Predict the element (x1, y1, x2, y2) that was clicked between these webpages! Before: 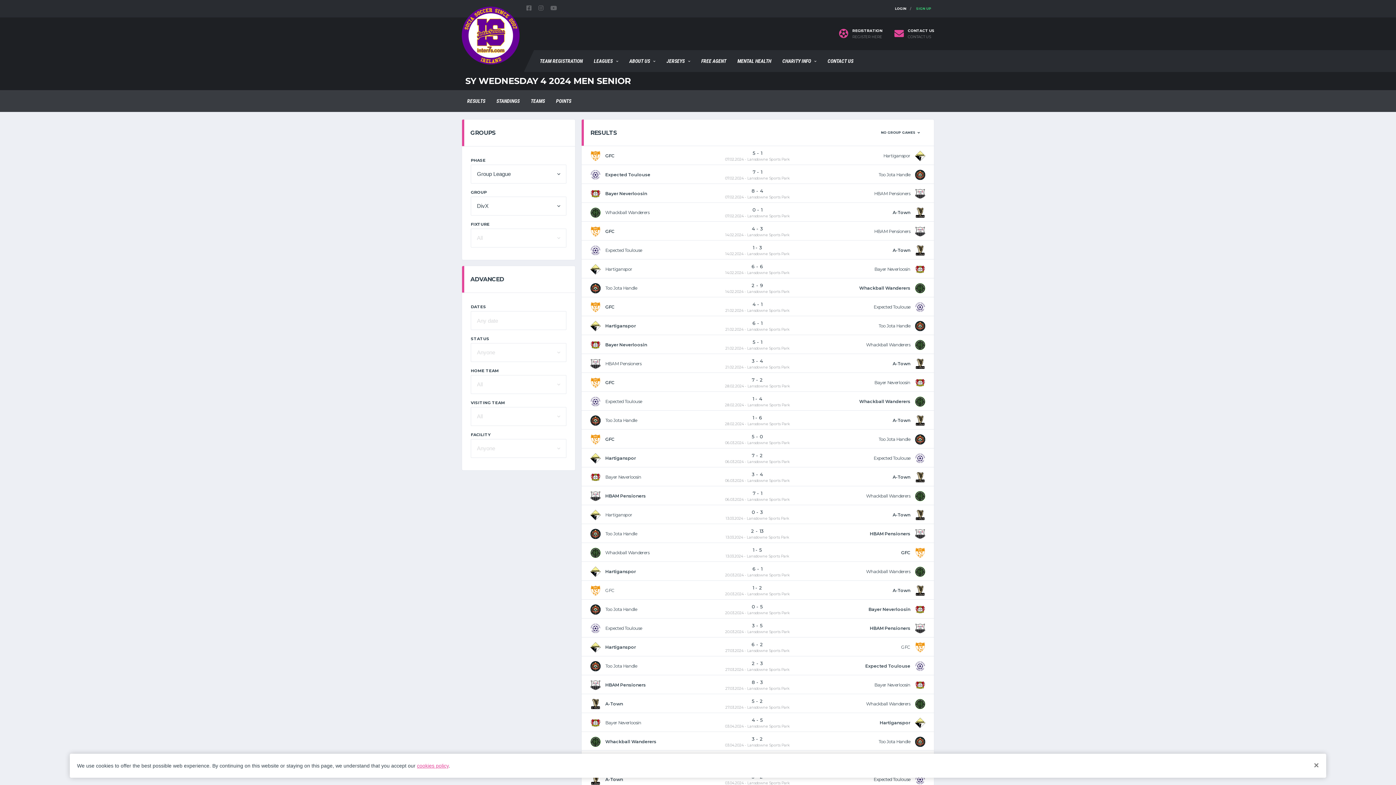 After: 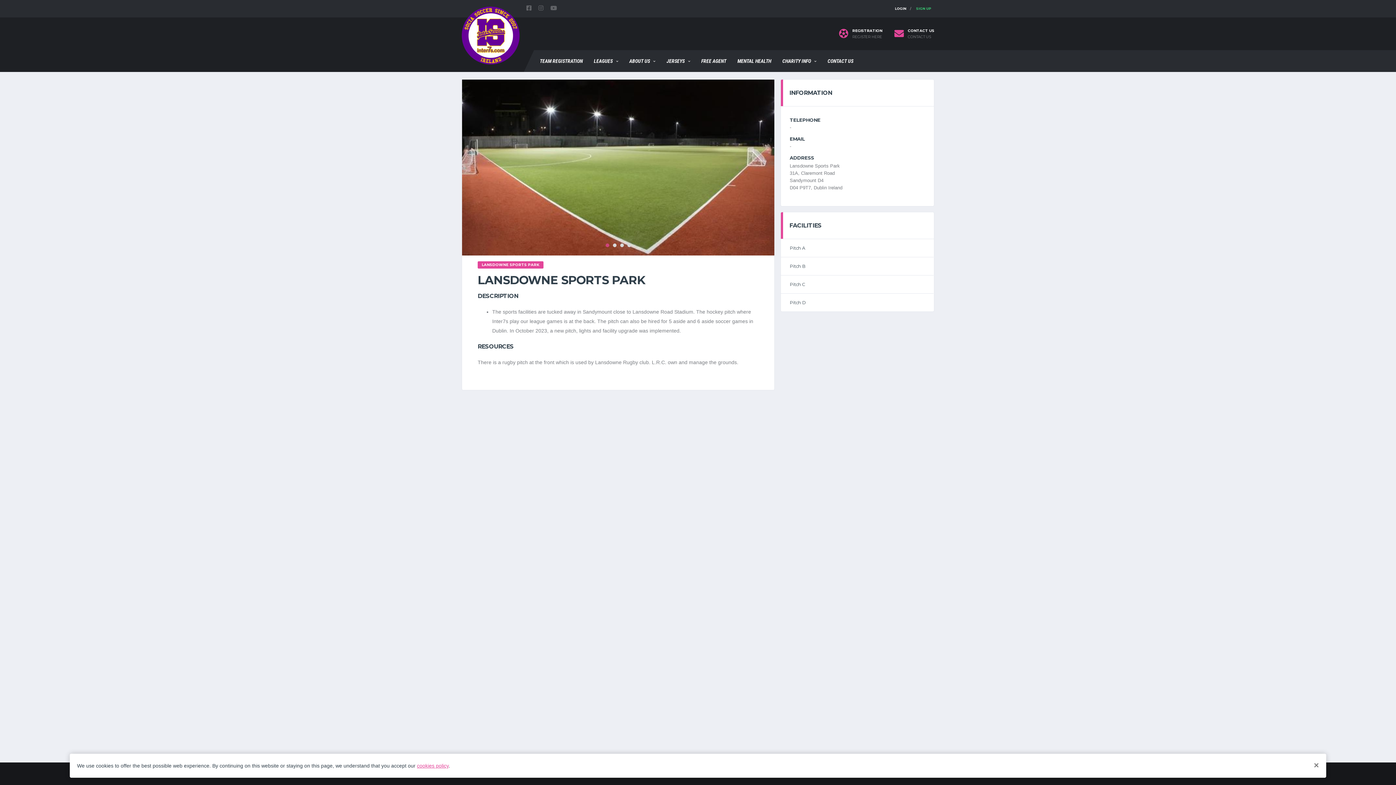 Action: bbox: (747, 667, 789, 672) label: Lansdowne Sports Park